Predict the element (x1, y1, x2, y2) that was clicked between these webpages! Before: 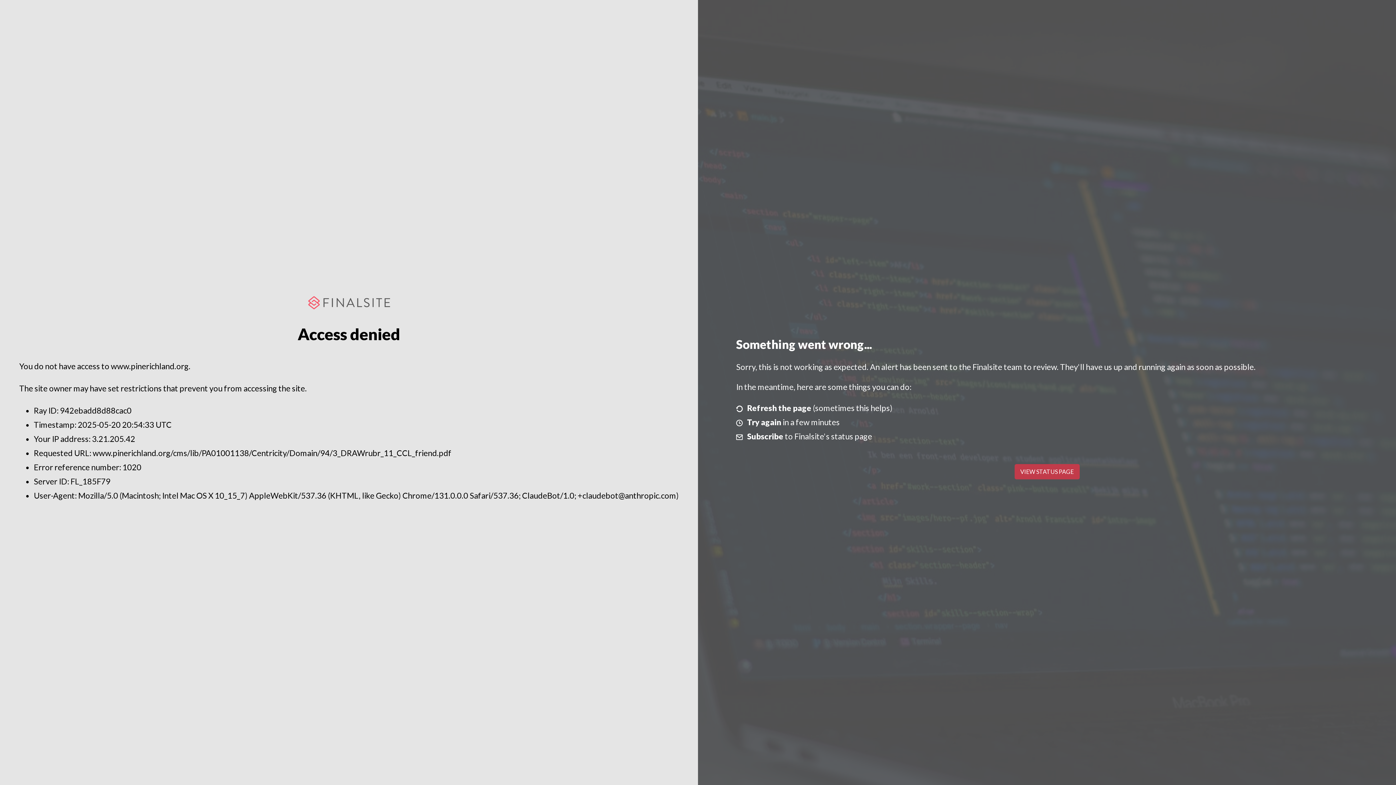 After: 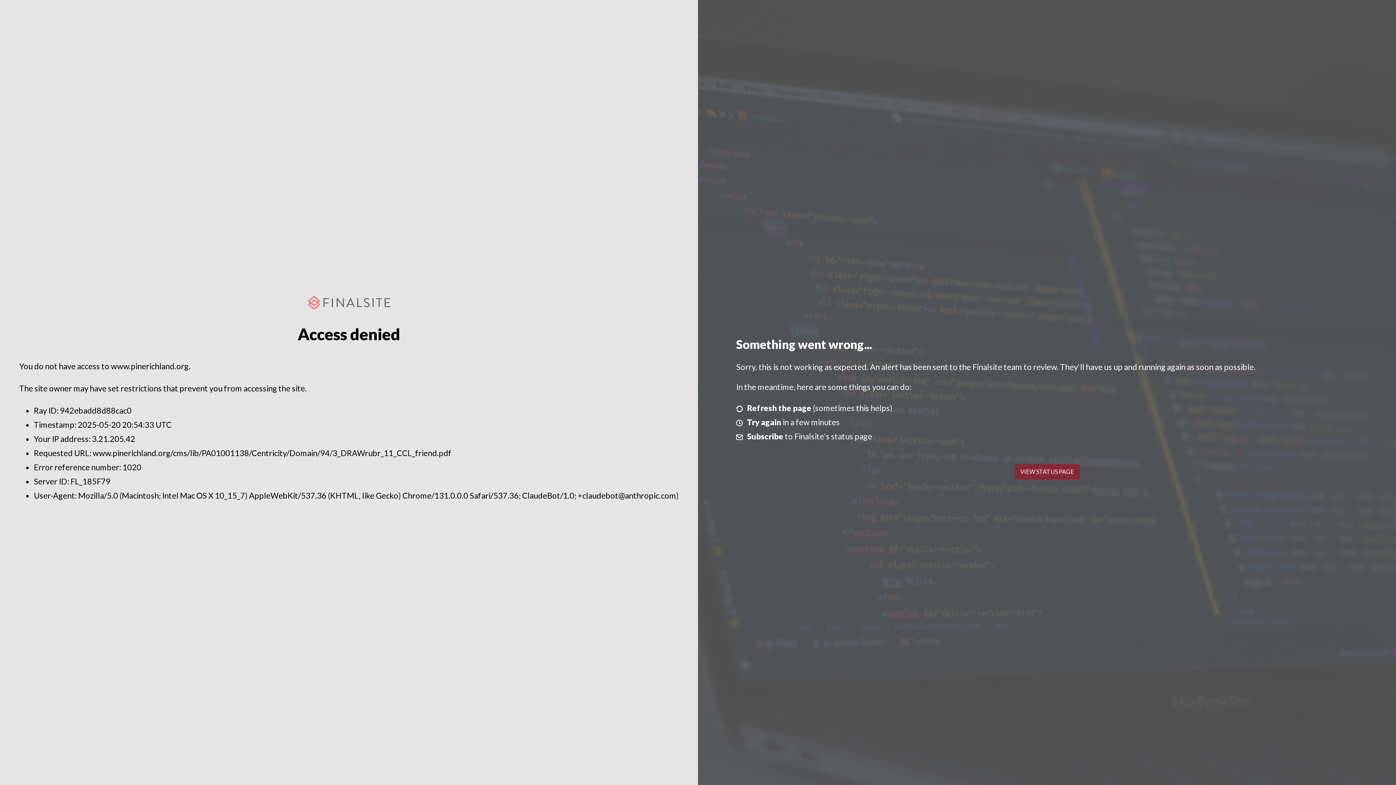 Action: bbox: (1014, 464, 1079, 479) label: VIEW STATUS PAGE